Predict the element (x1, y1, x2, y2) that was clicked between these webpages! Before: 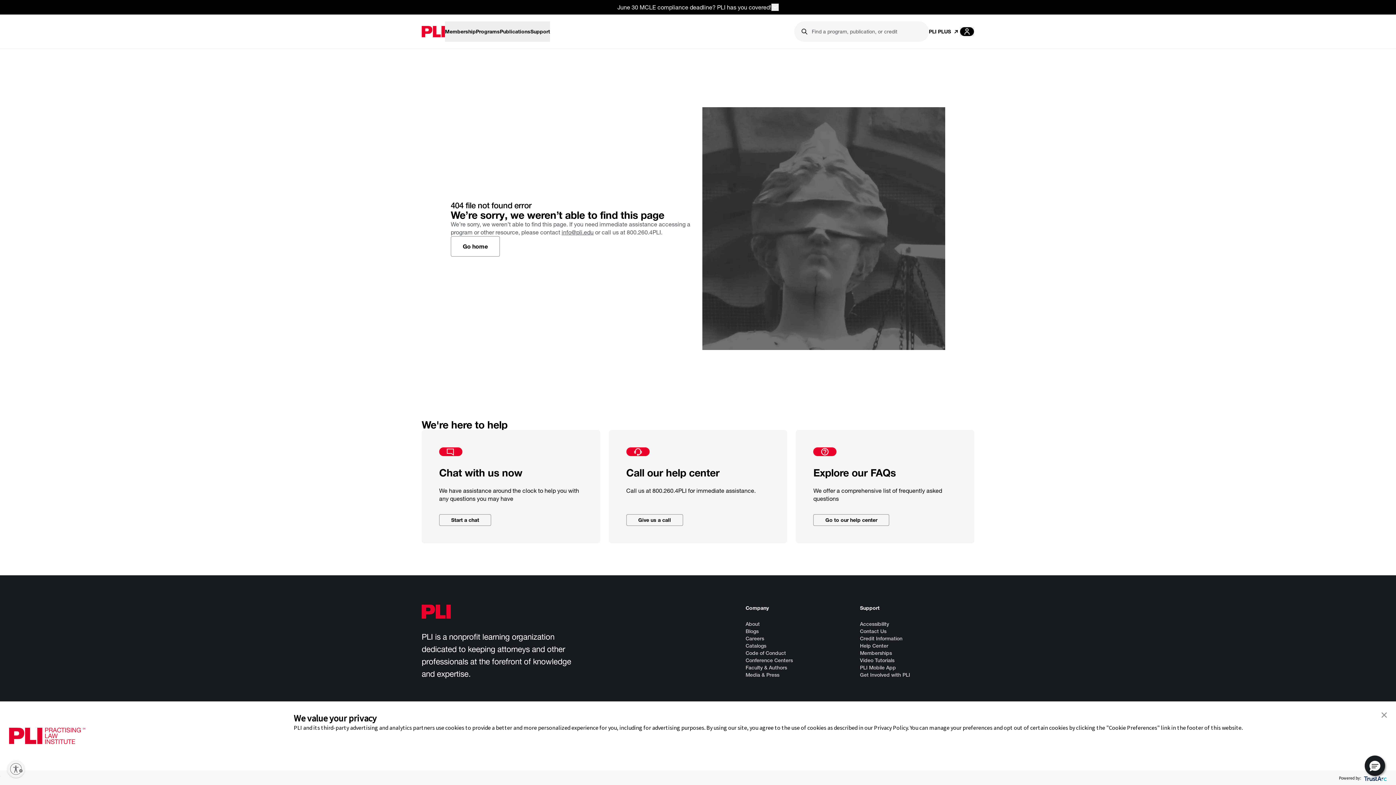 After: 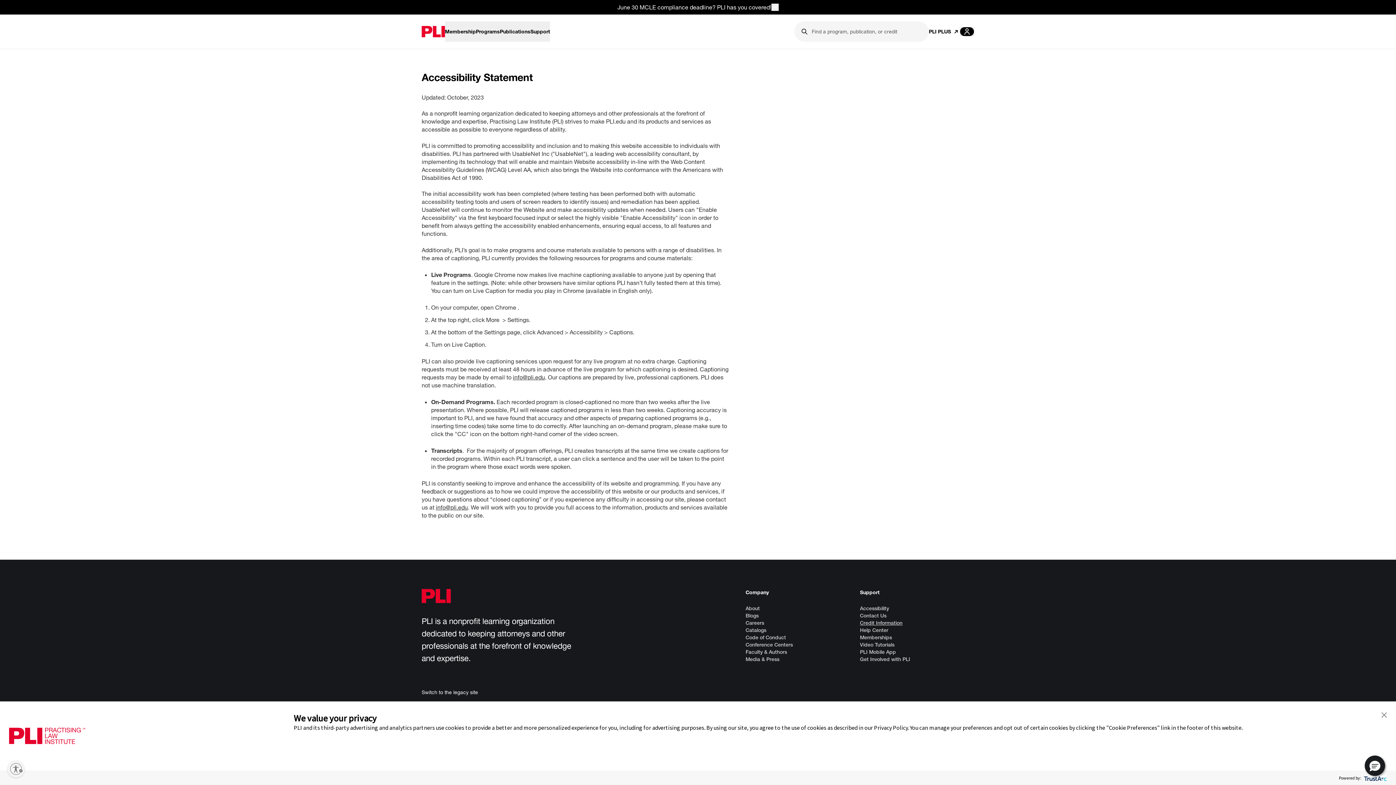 Action: bbox: (860, 621, 889, 627) label: Accessibility